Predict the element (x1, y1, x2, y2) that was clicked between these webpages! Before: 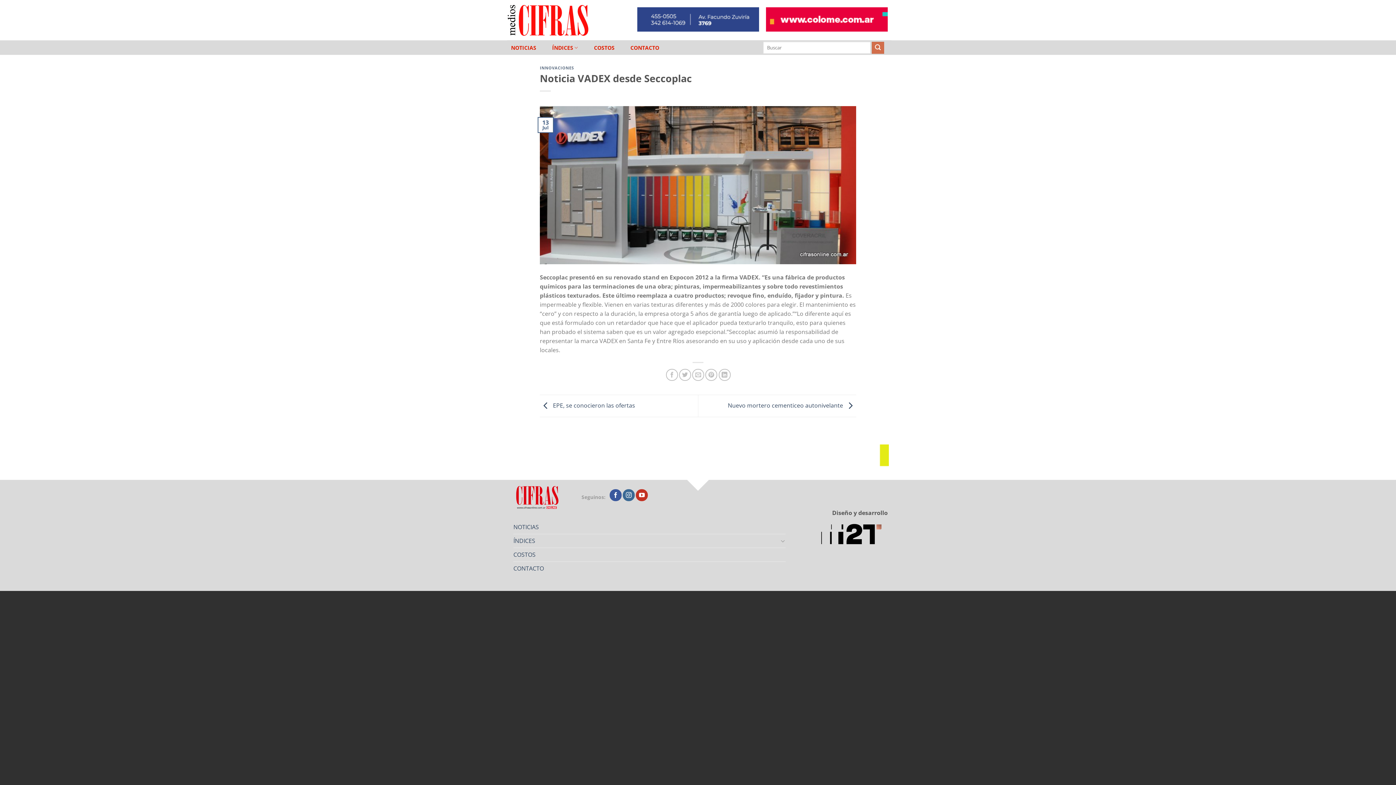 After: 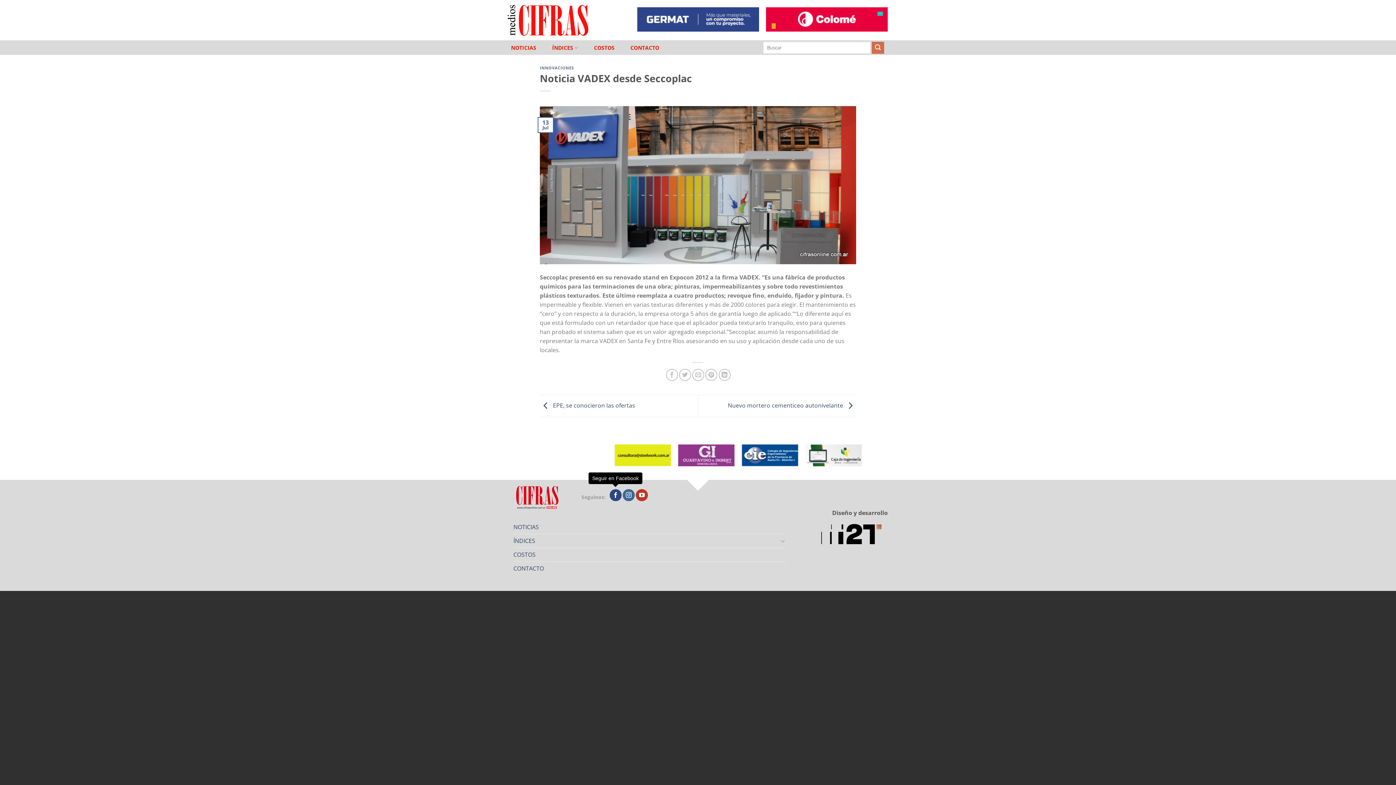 Action: label: Seguir en Facebook bbox: (609, 489, 621, 501)